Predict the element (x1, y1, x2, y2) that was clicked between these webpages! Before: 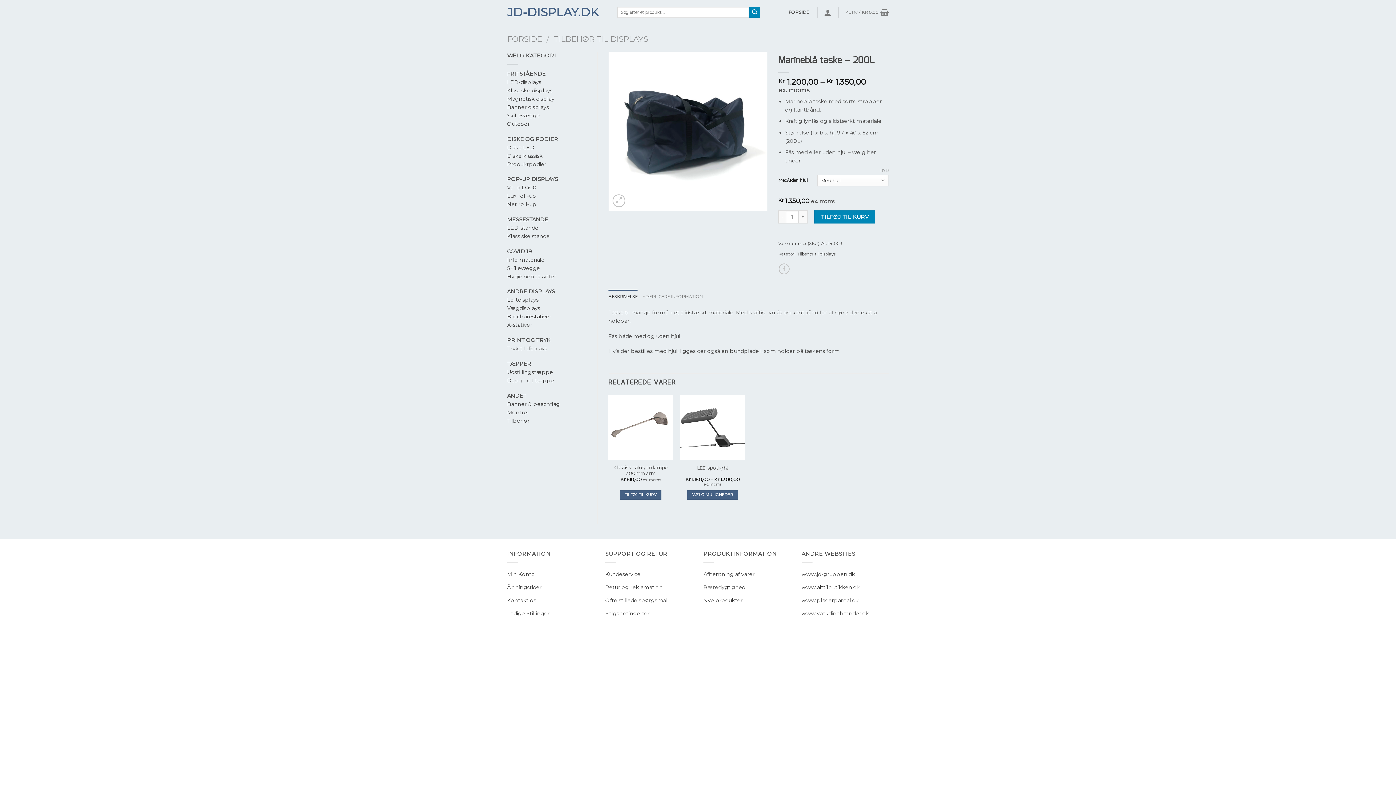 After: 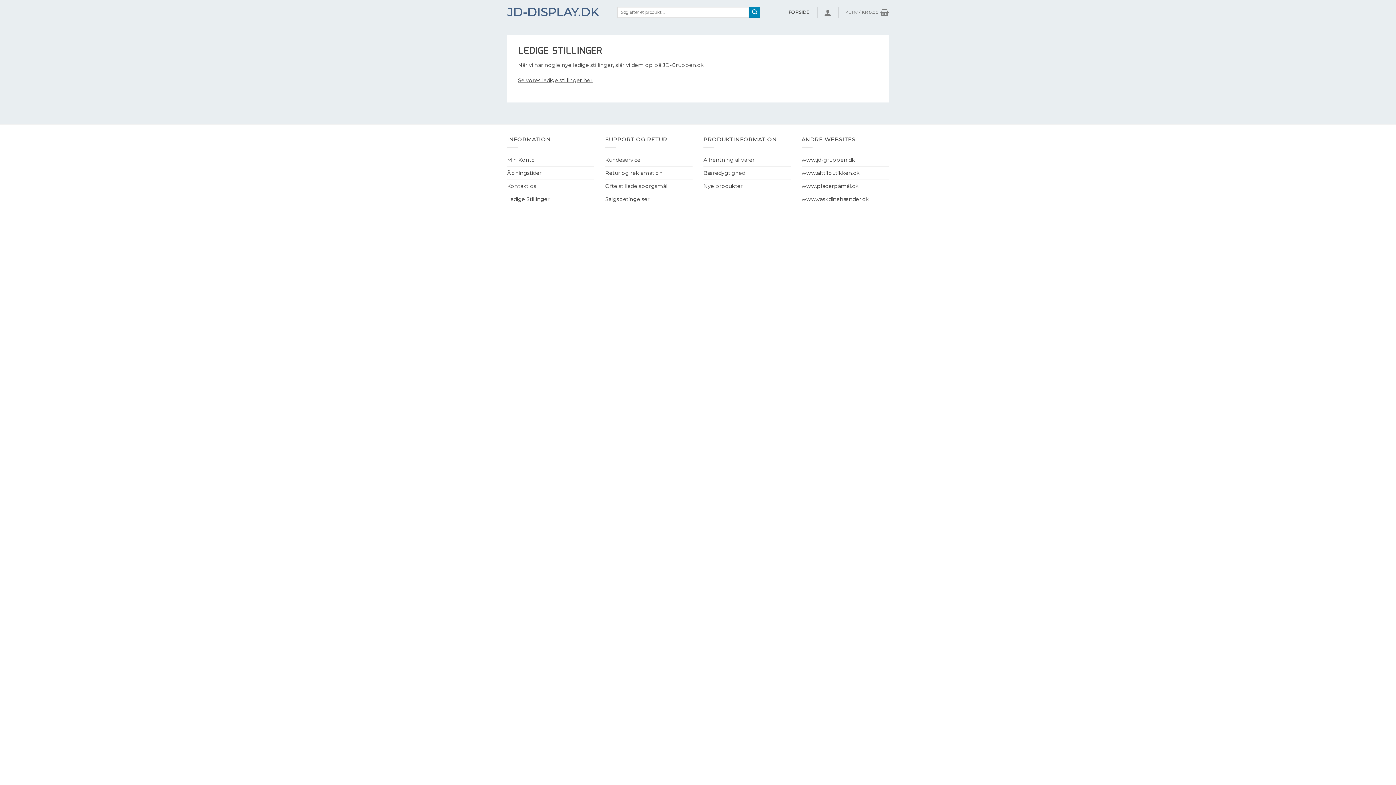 Action: bbox: (507, 607, 549, 620) label: Ledige Stillinger